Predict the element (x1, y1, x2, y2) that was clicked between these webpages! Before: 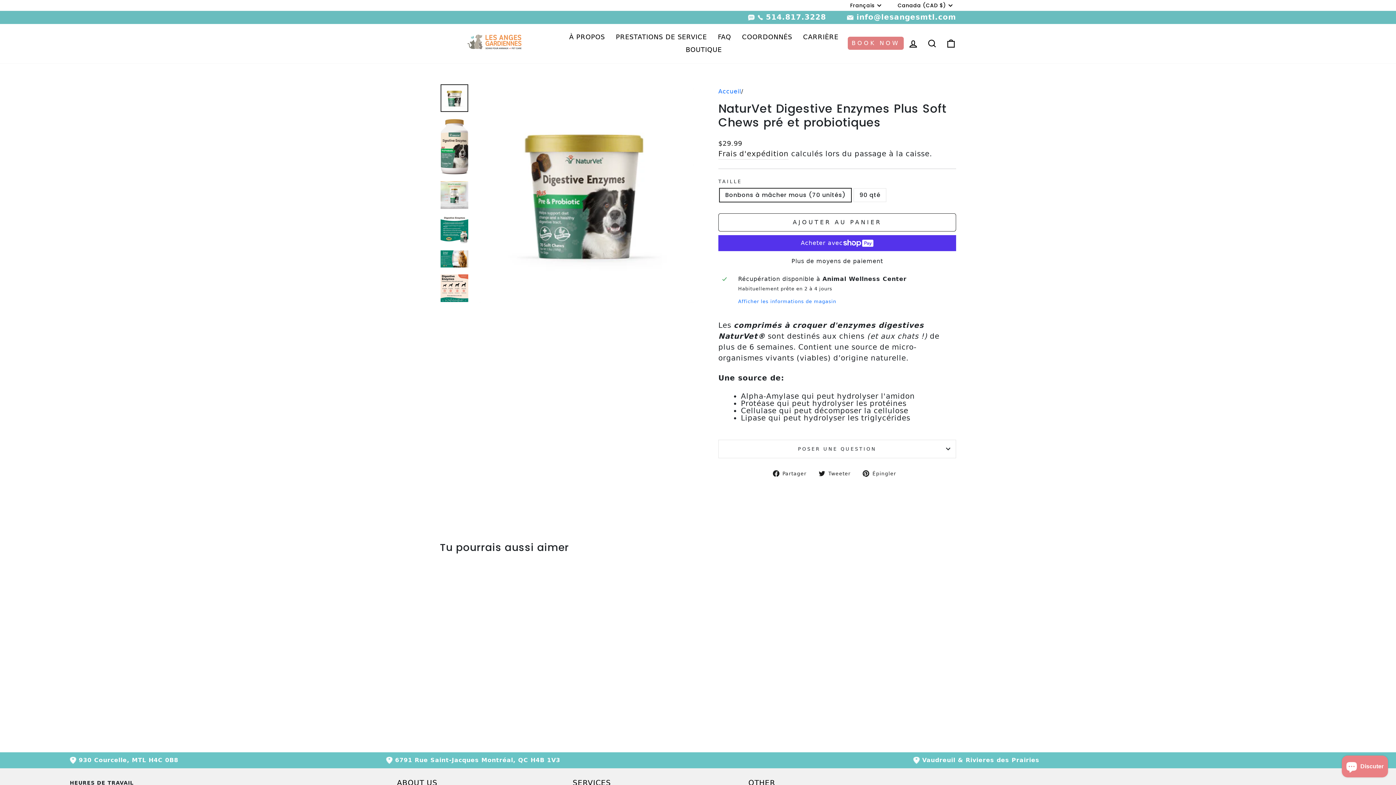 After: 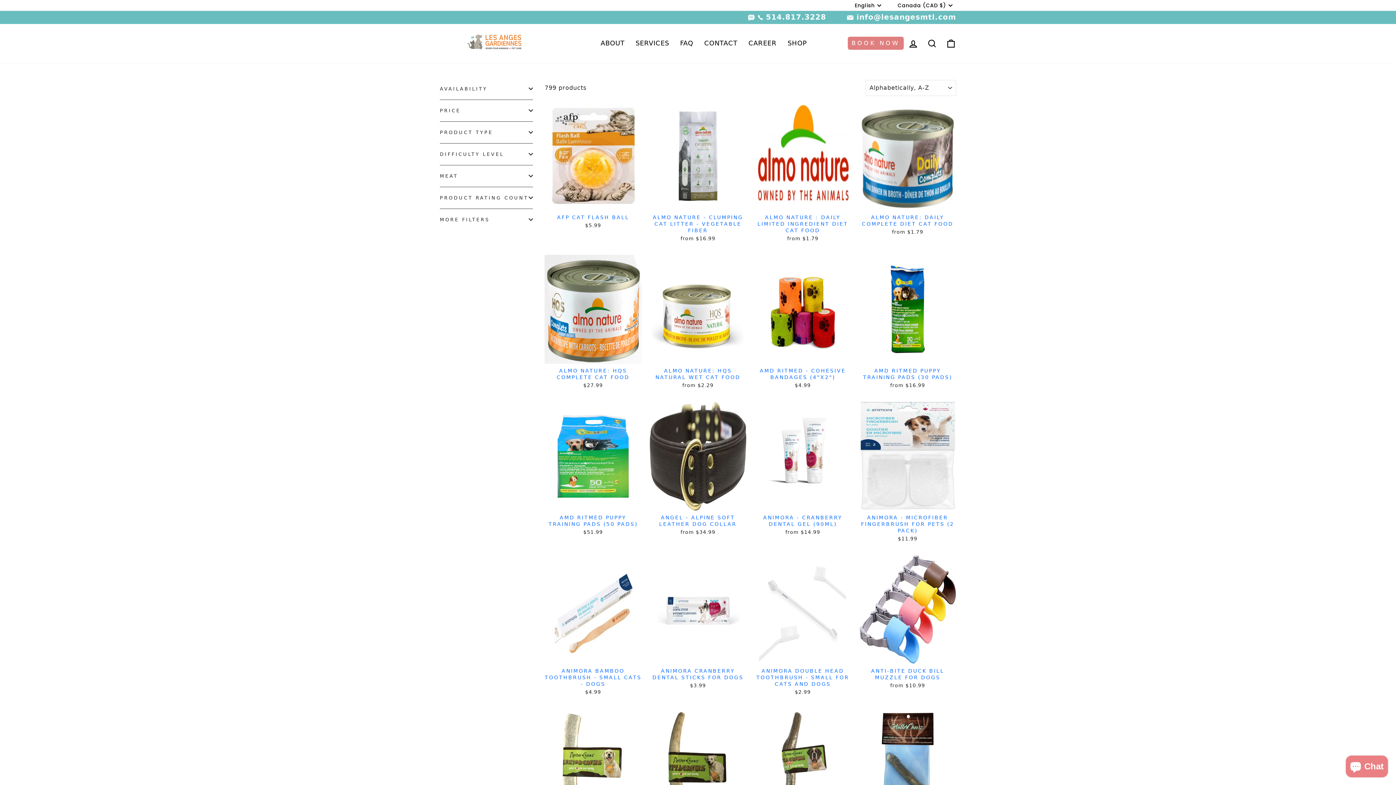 Action: label: BOUTIQUE bbox: (680, 43, 727, 56)